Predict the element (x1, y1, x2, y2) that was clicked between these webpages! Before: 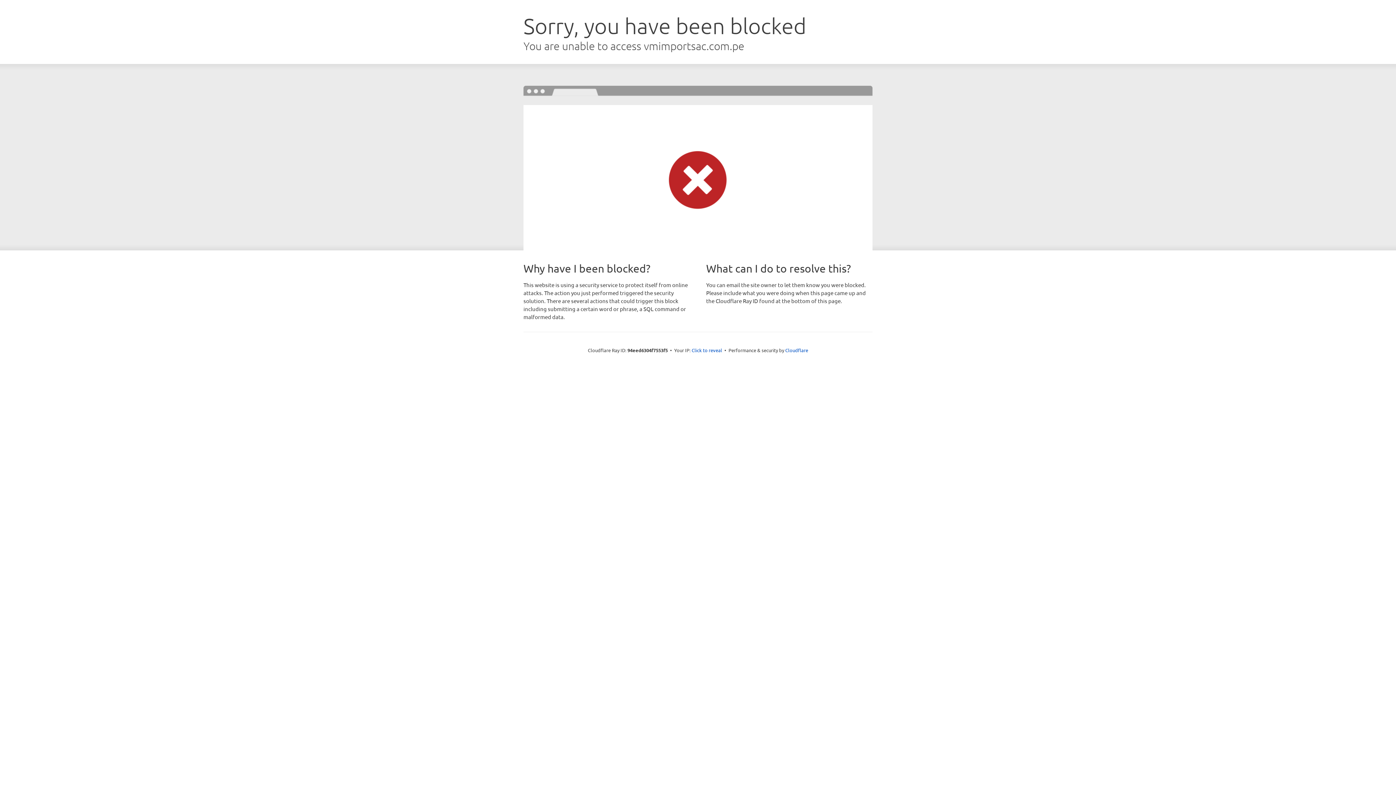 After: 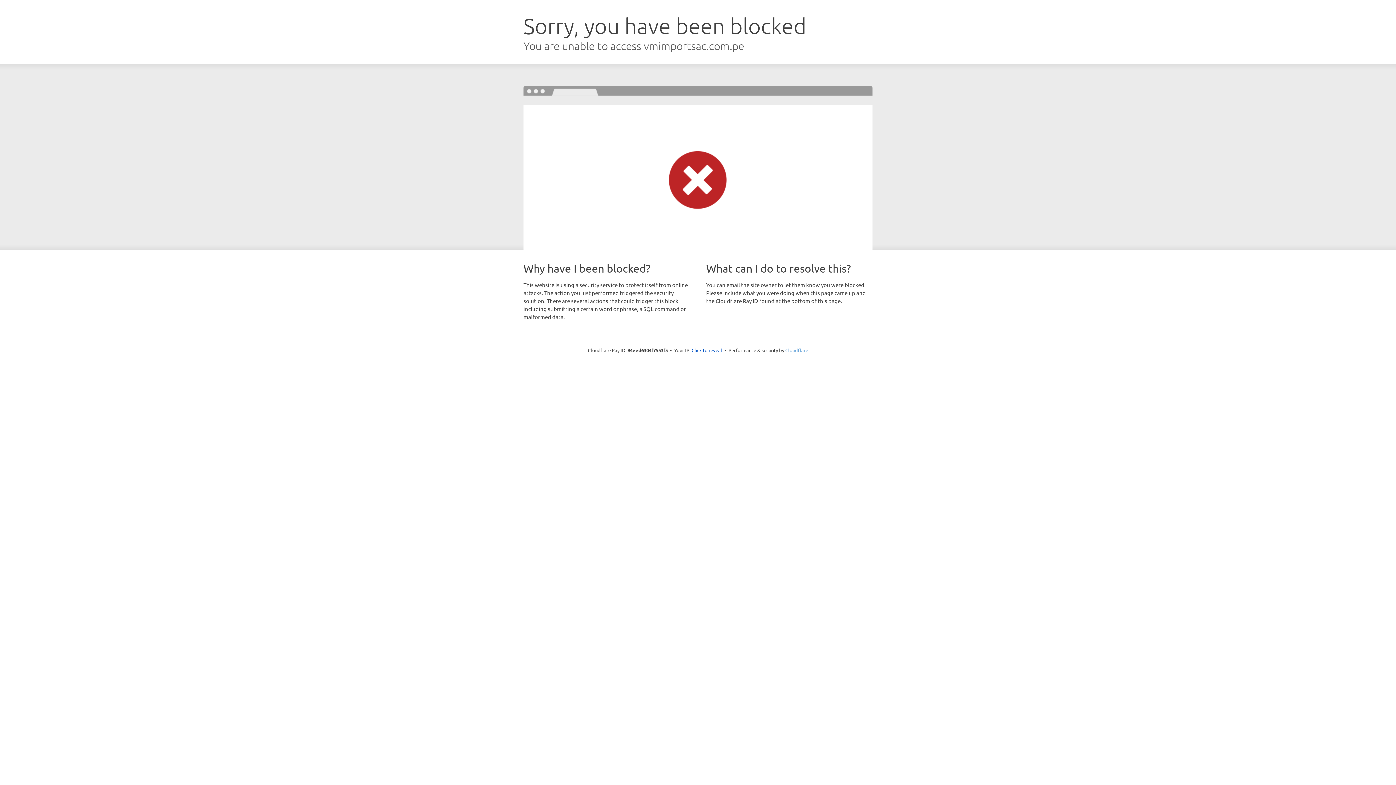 Action: label: Cloudflare bbox: (785, 347, 808, 353)